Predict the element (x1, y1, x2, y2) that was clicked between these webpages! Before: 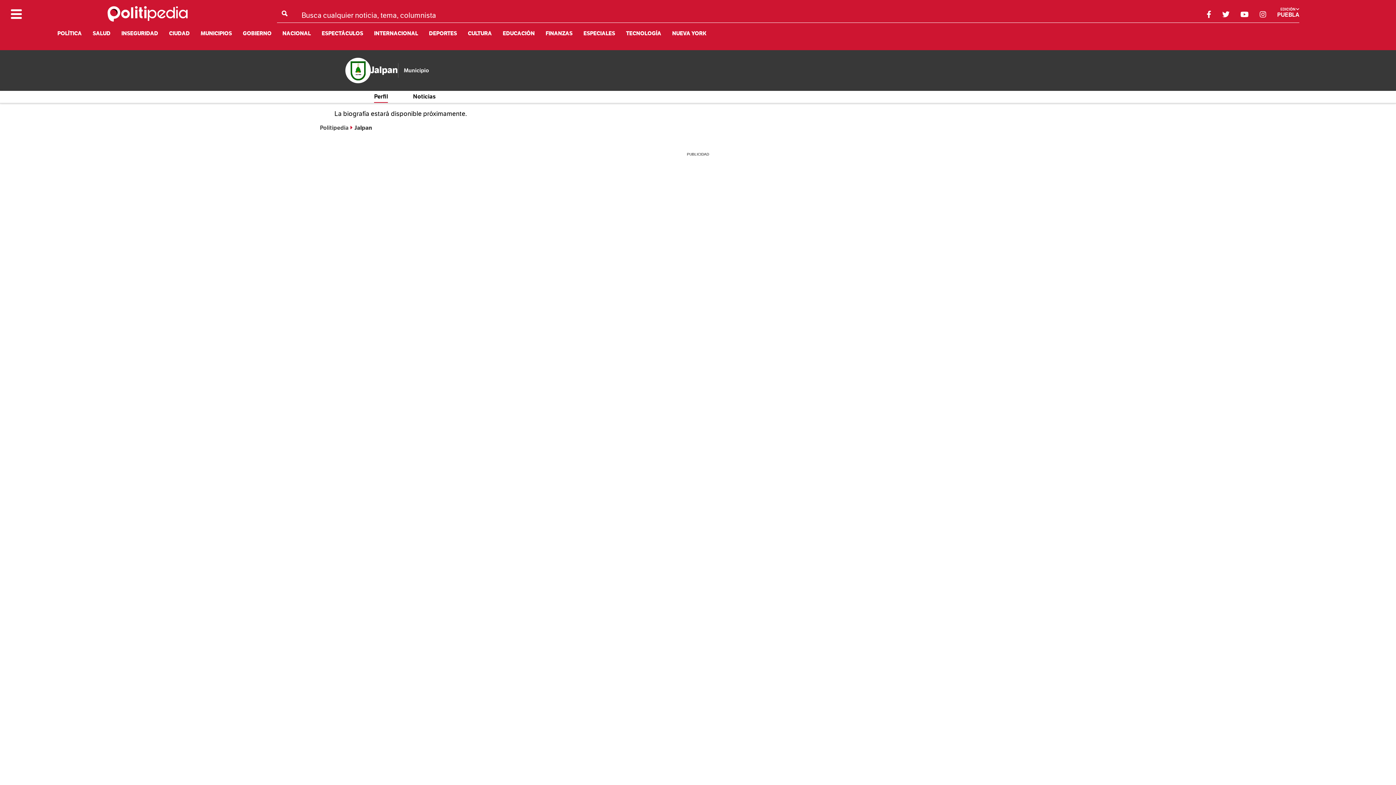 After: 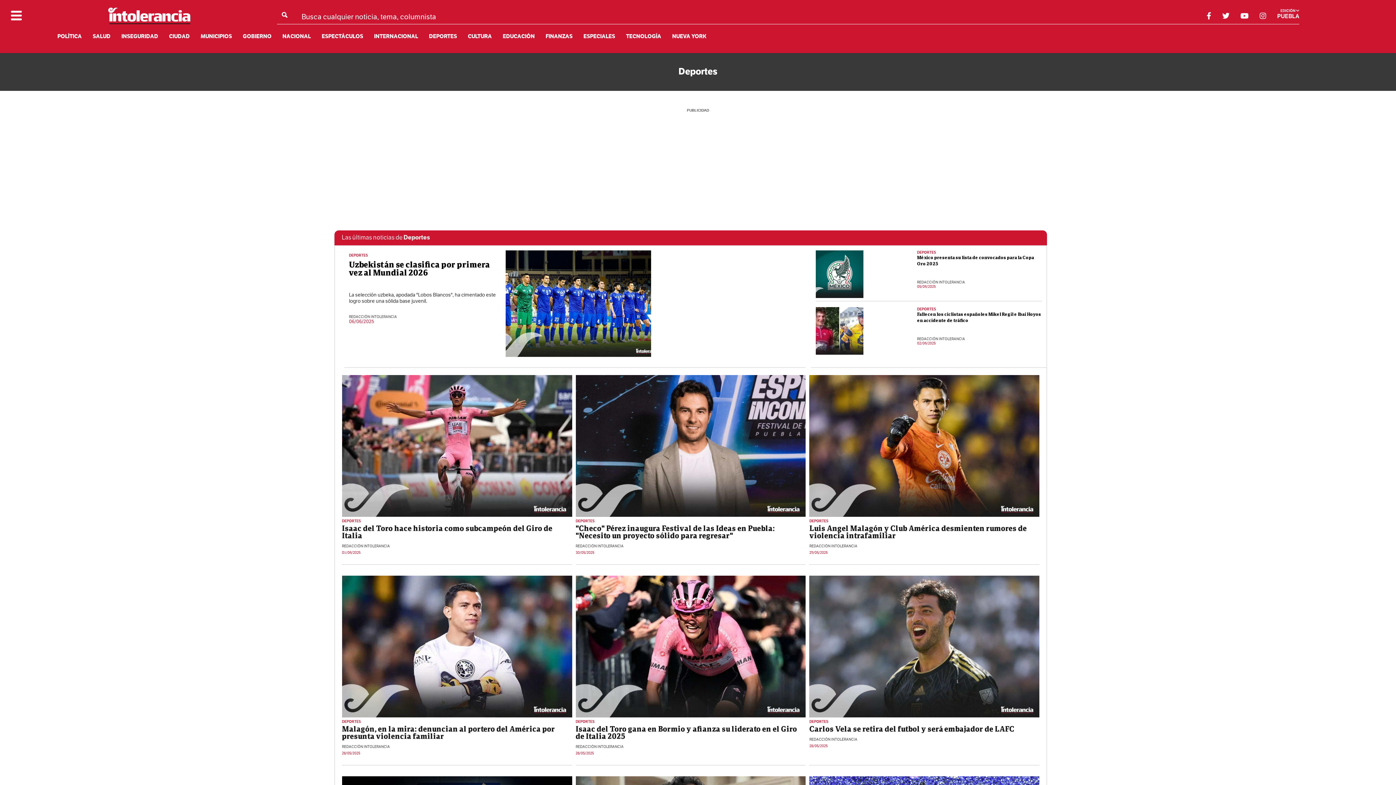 Action: bbox: (429, 30, 457, 37) label: DEPORTES